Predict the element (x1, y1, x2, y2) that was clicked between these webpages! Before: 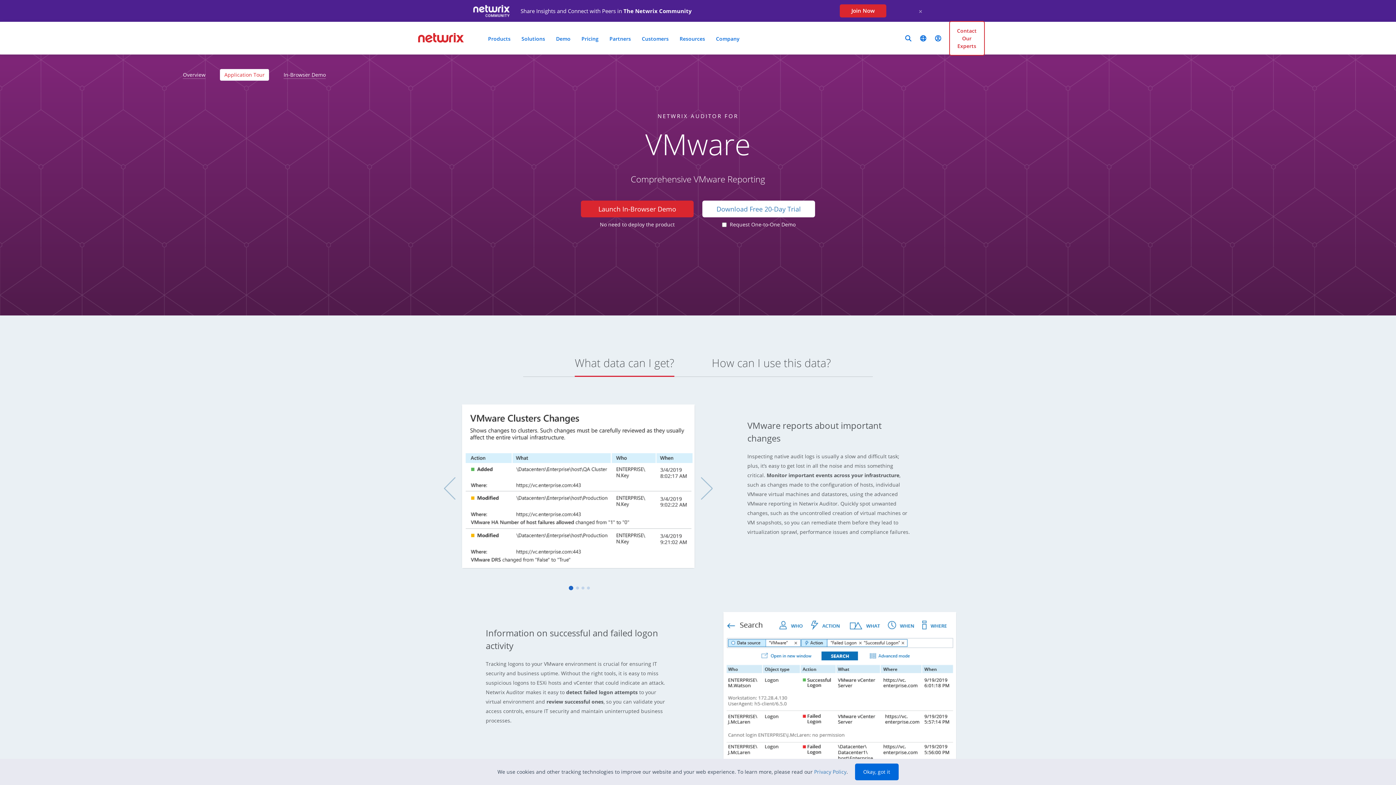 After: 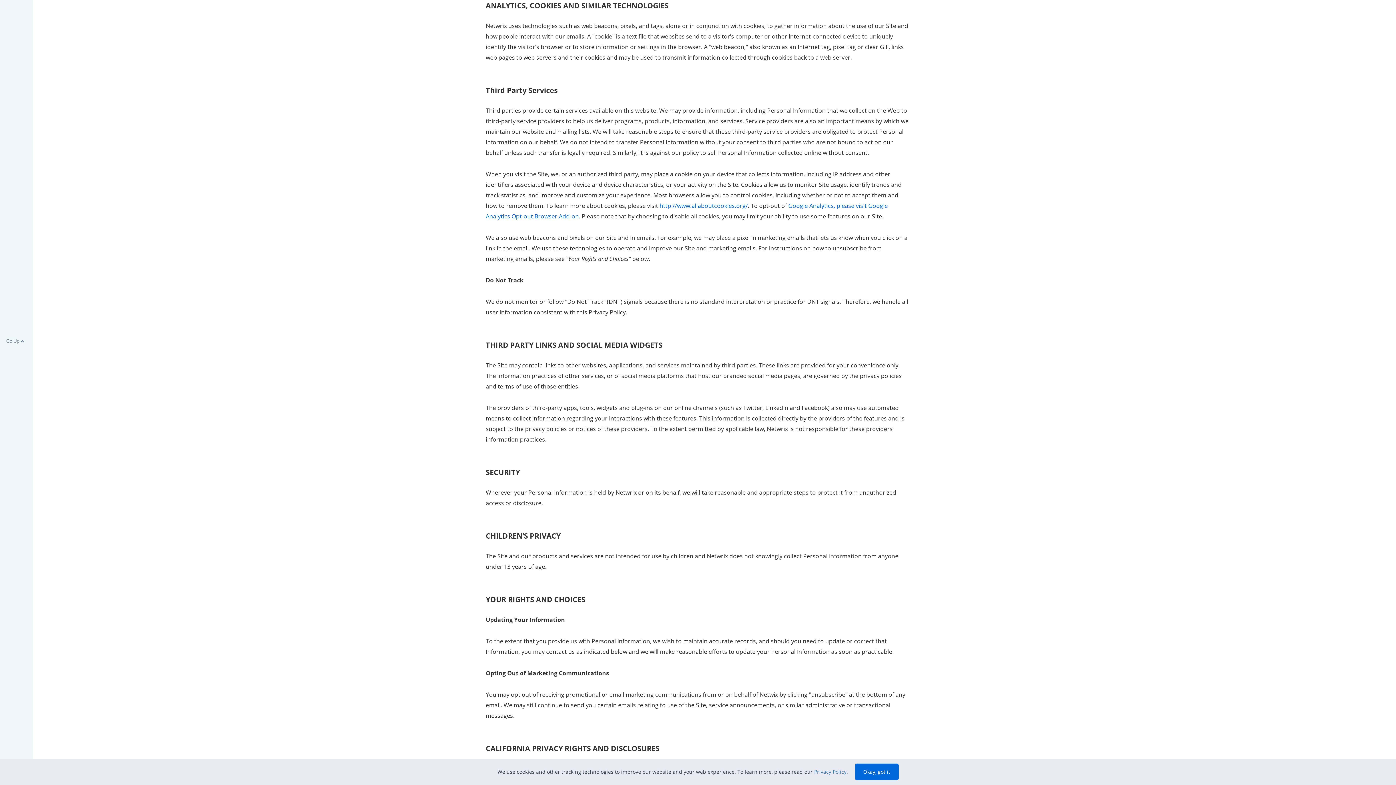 Action: label: Privacy Policy bbox: (814, 768, 846, 775)